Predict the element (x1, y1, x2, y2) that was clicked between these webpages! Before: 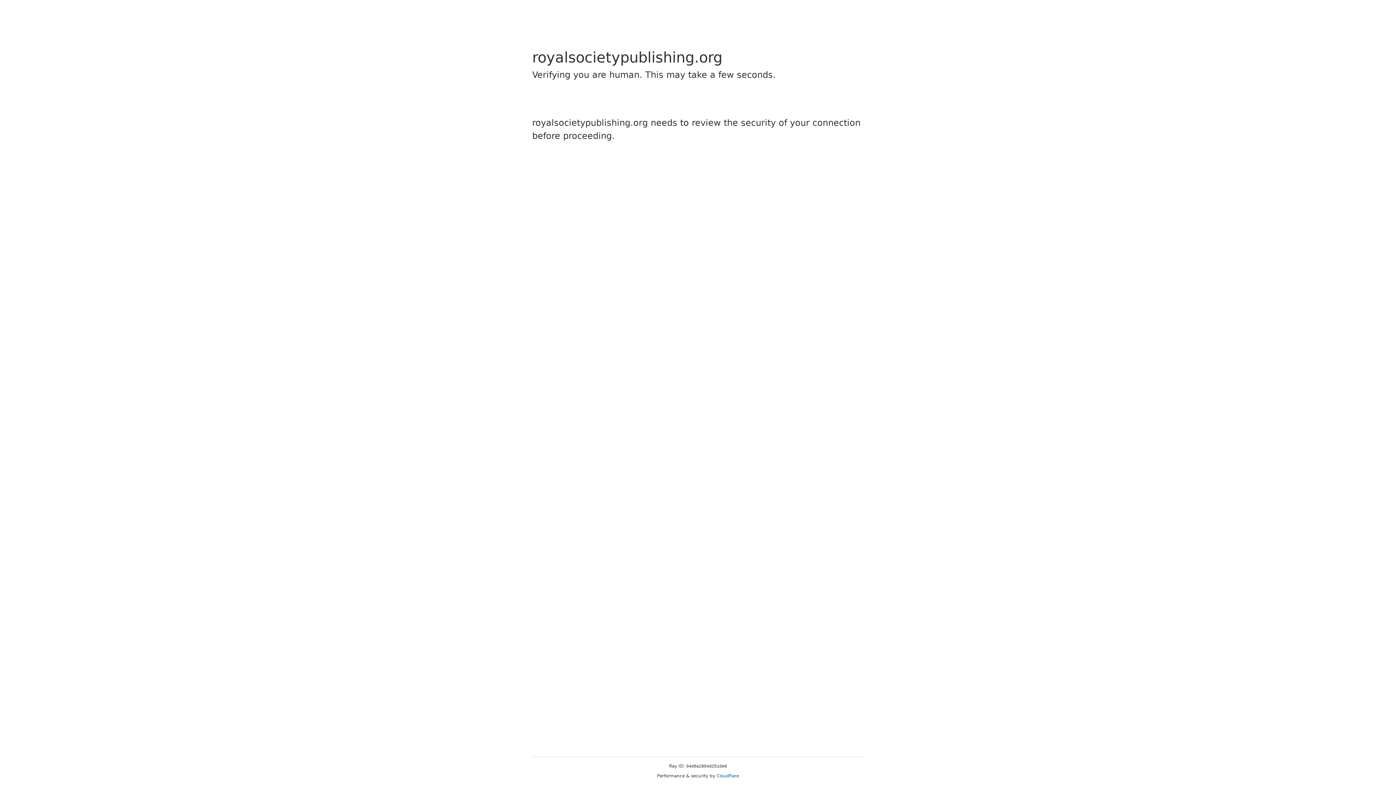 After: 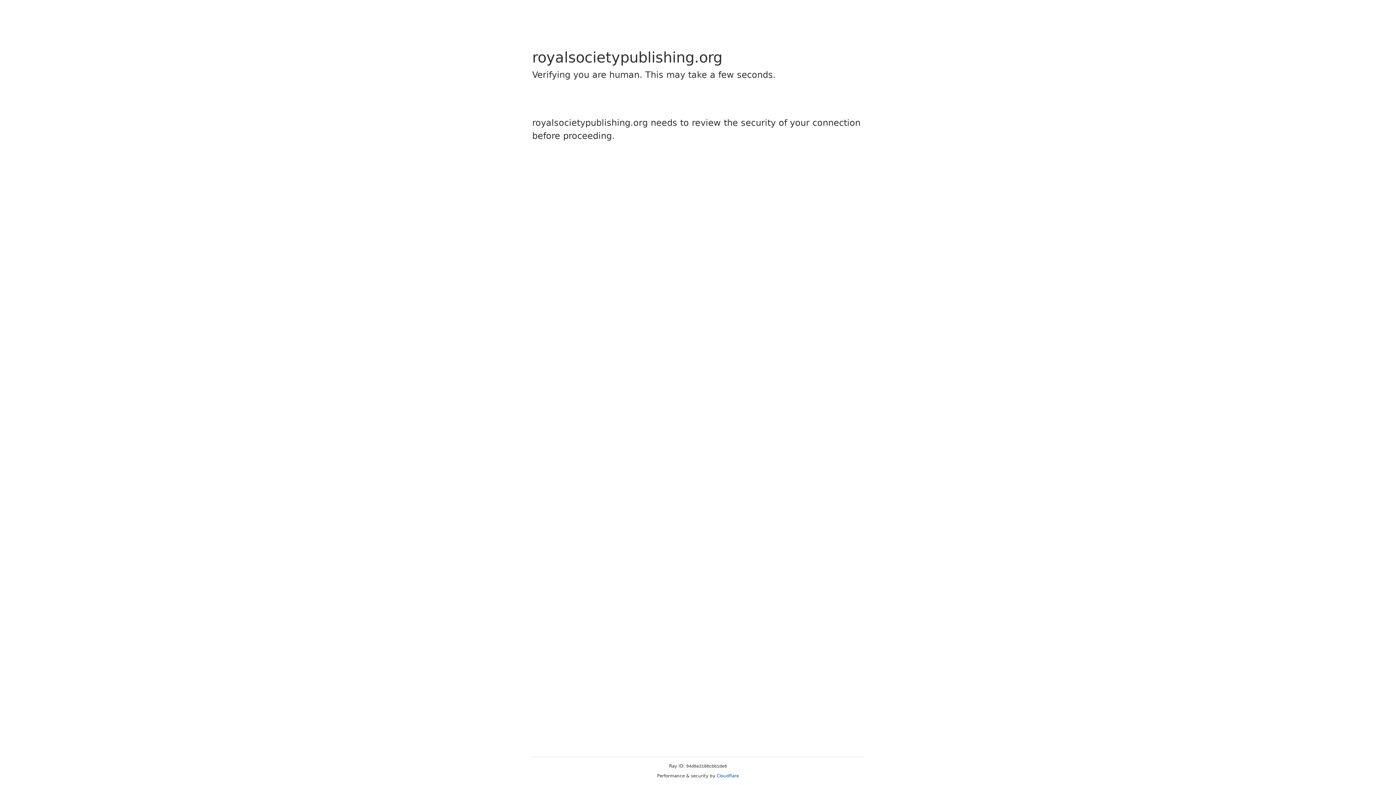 Action: bbox: (716, 773, 739, 778) label: Cloudflare